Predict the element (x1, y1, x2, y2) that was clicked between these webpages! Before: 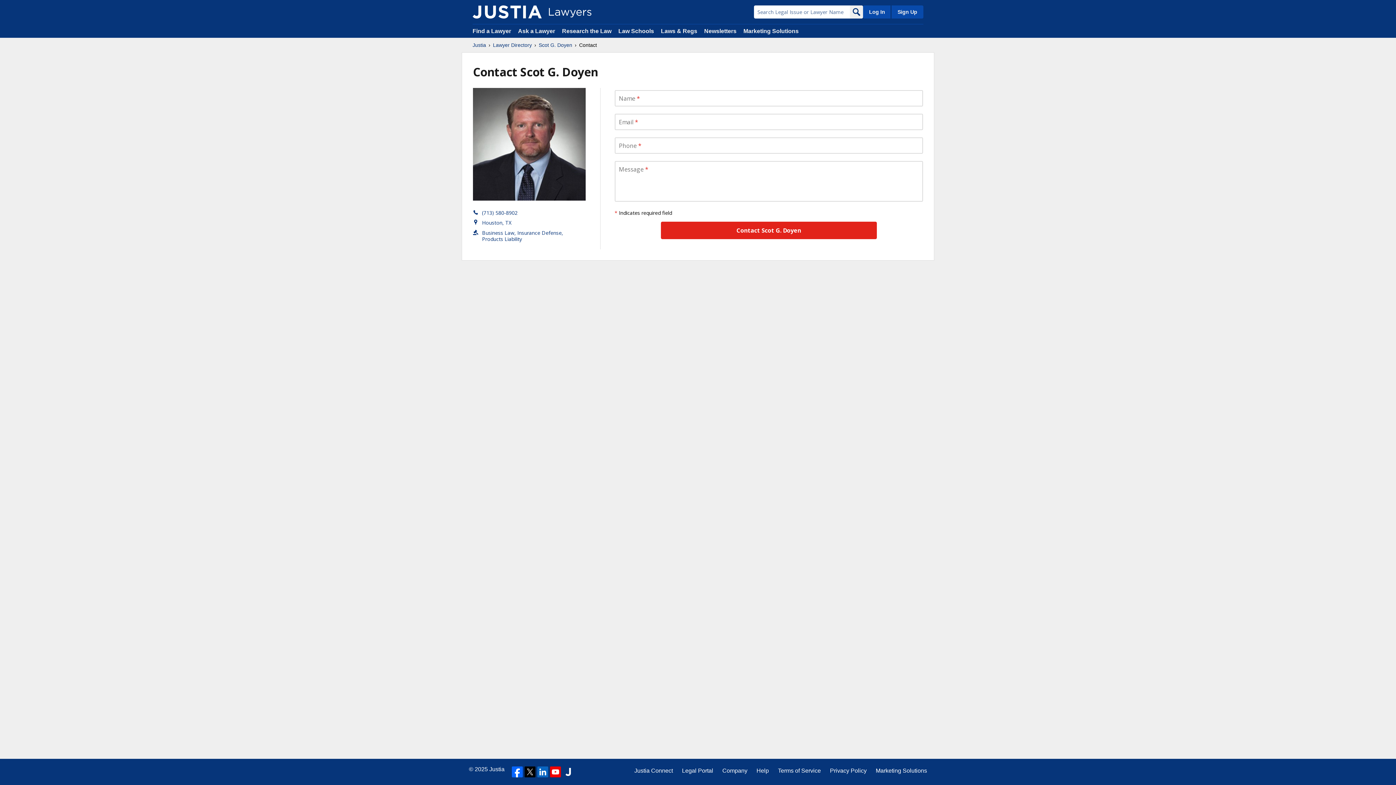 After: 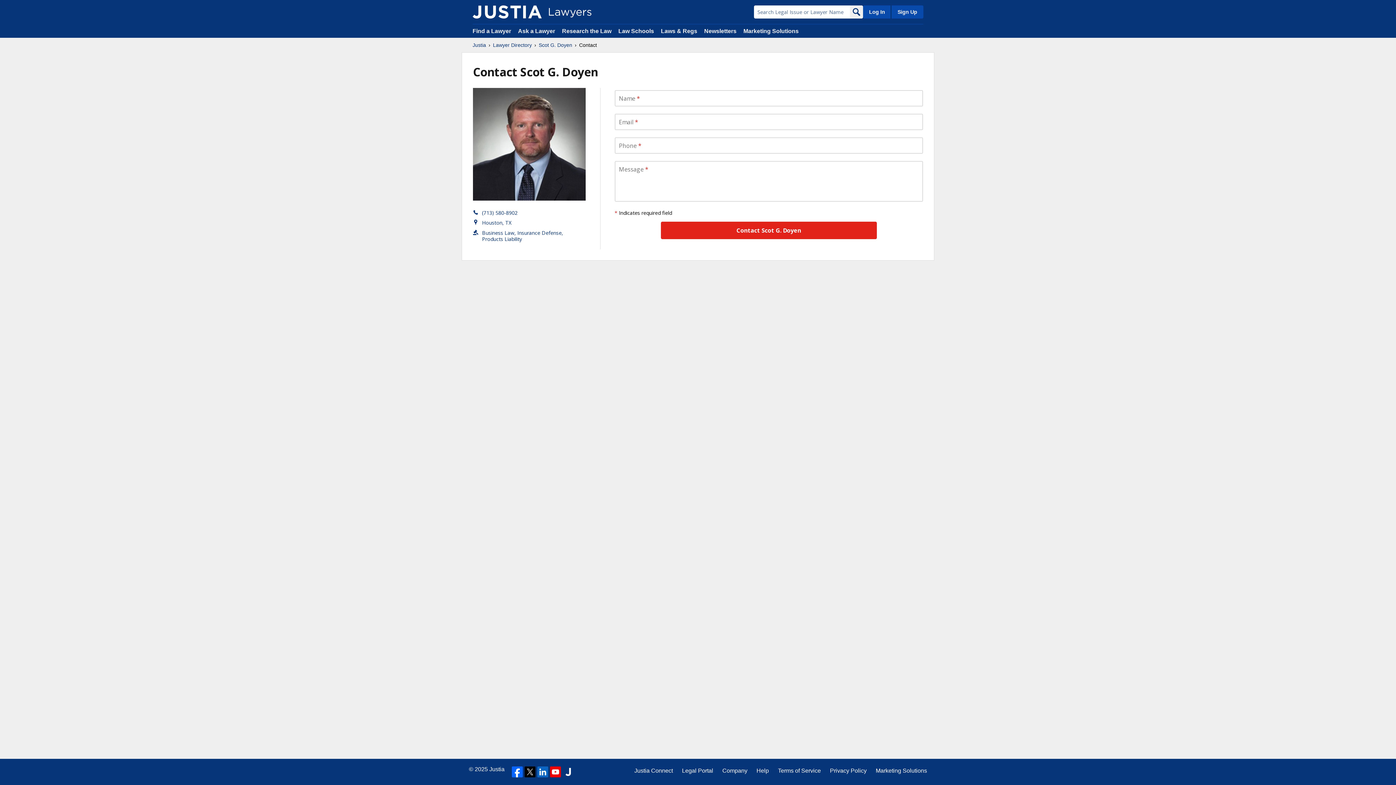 Action: bbox: (537, 766, 548, 777)